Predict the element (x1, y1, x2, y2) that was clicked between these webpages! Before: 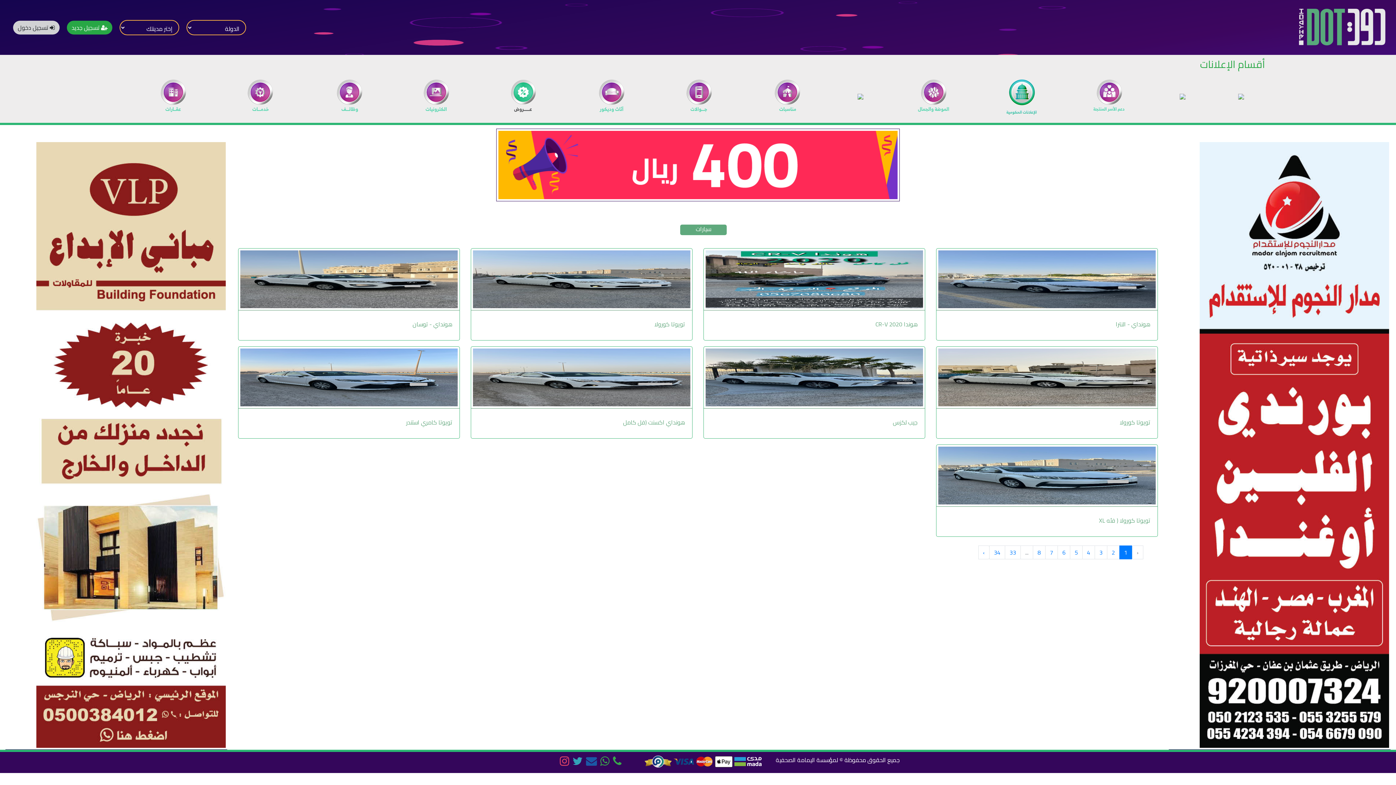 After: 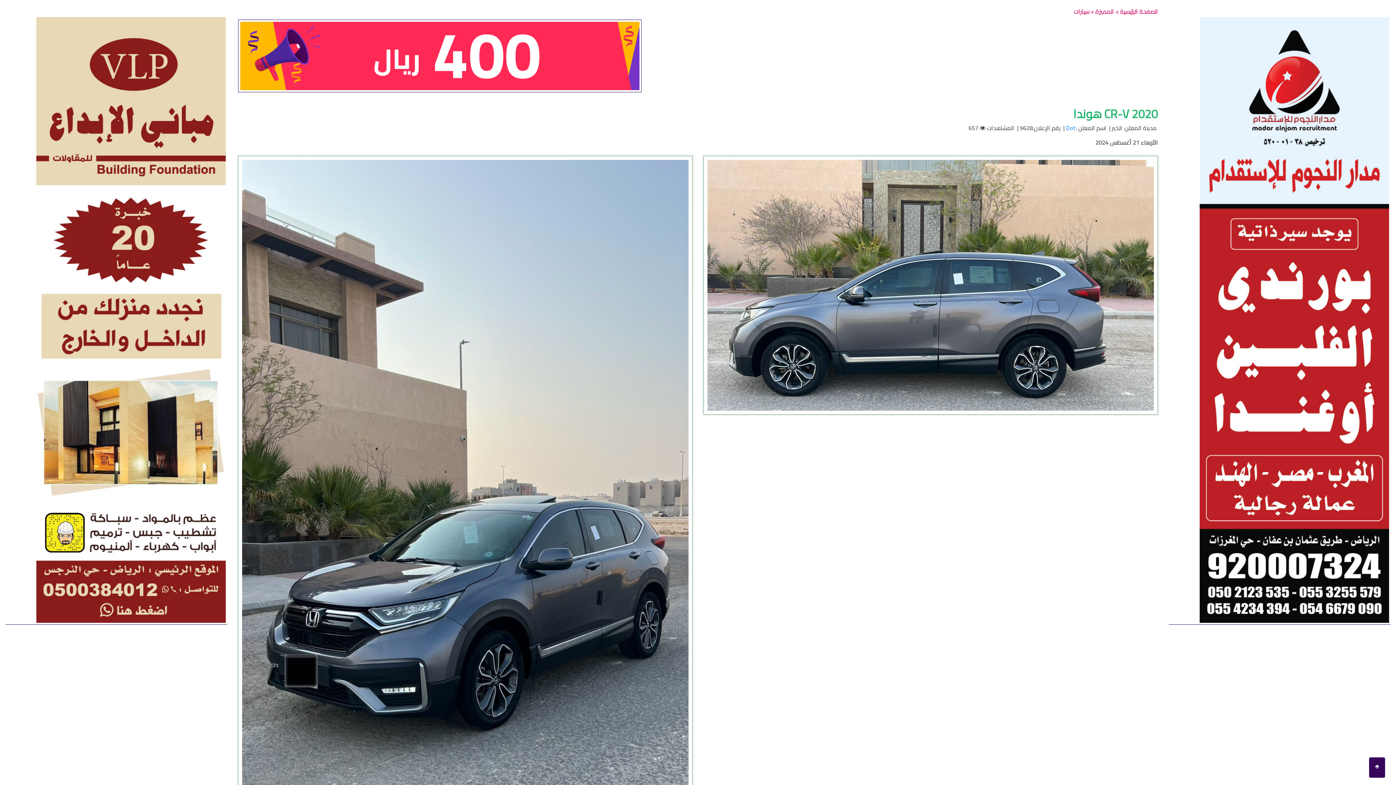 Action: bbox: (875, 318, 917, 329) label: هوندا CR-V 2020